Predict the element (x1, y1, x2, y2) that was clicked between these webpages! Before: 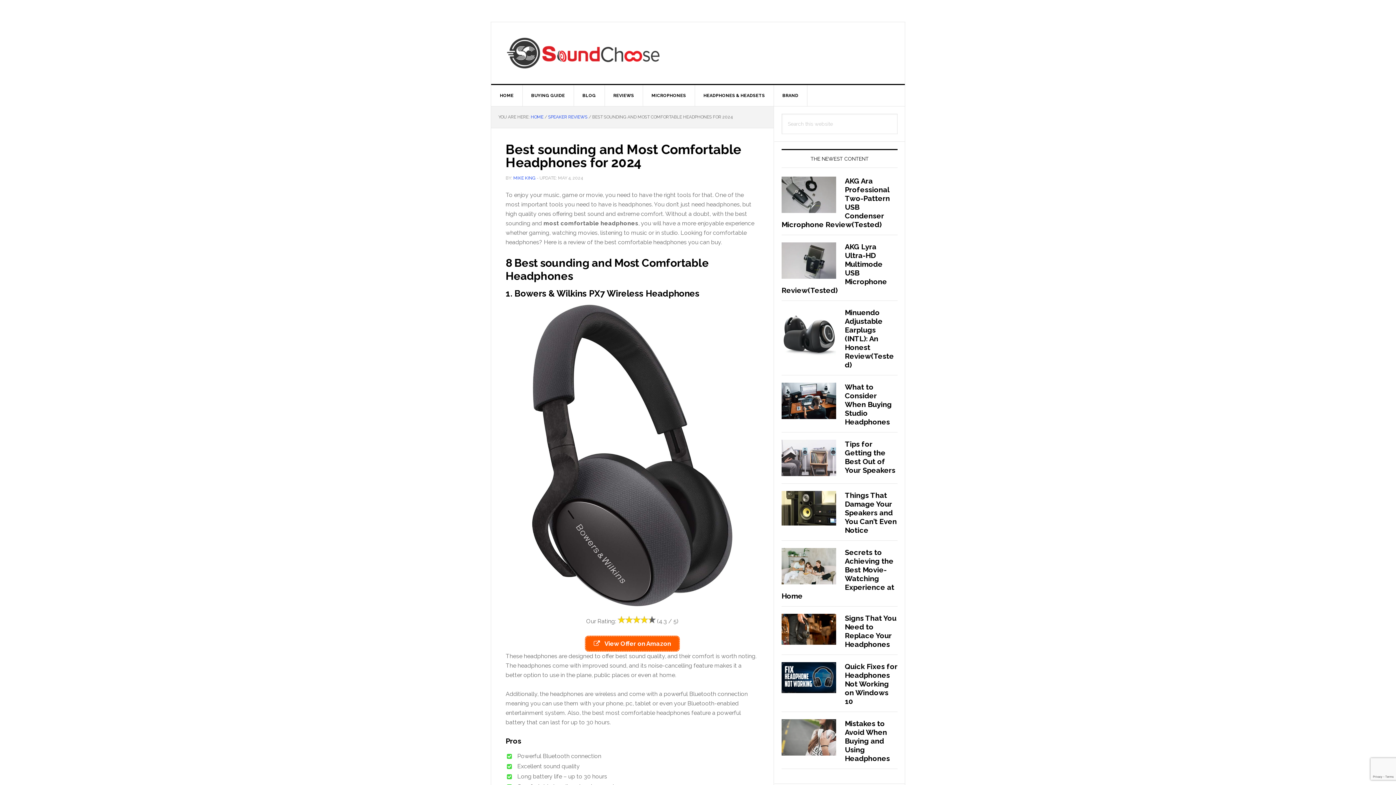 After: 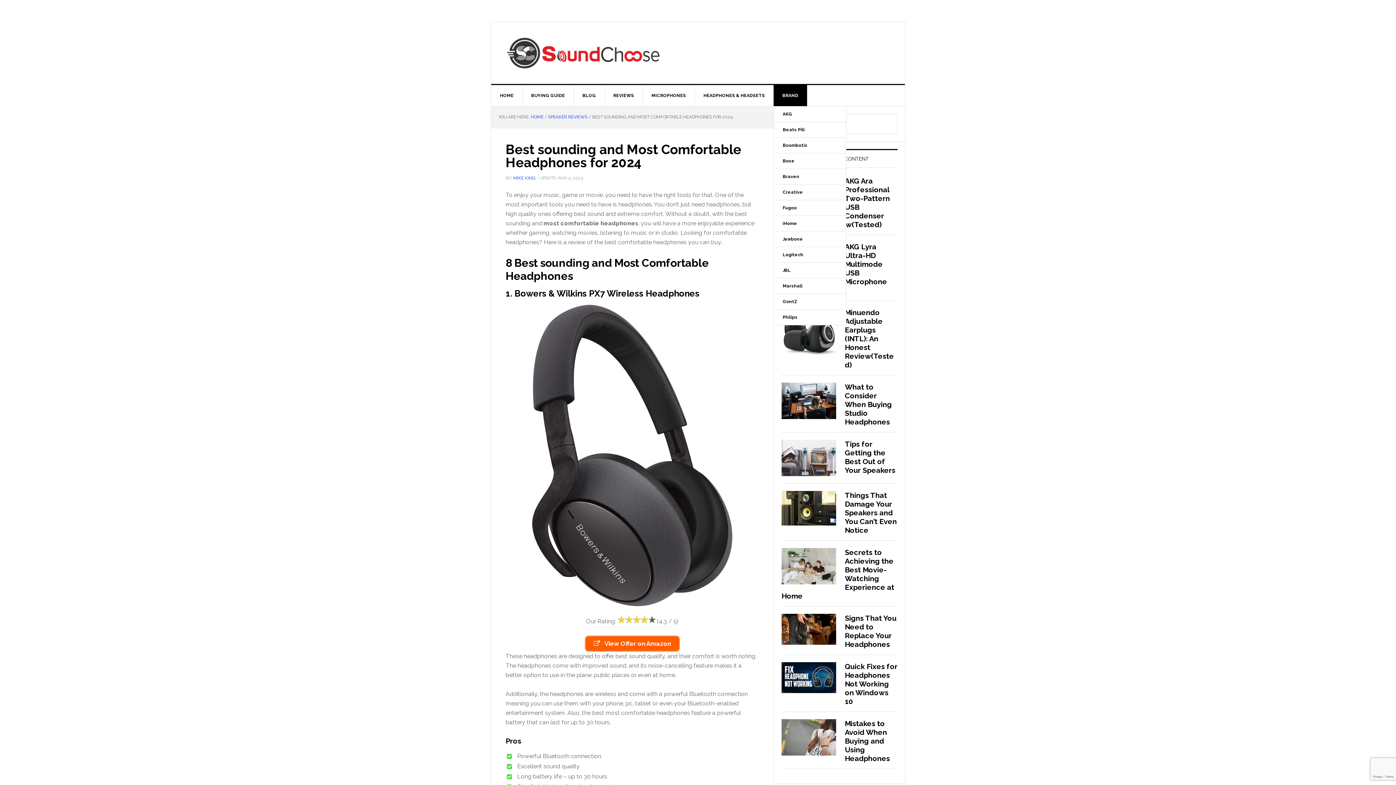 Action: label: BRAND bbox: (773, 85, 807, 106)